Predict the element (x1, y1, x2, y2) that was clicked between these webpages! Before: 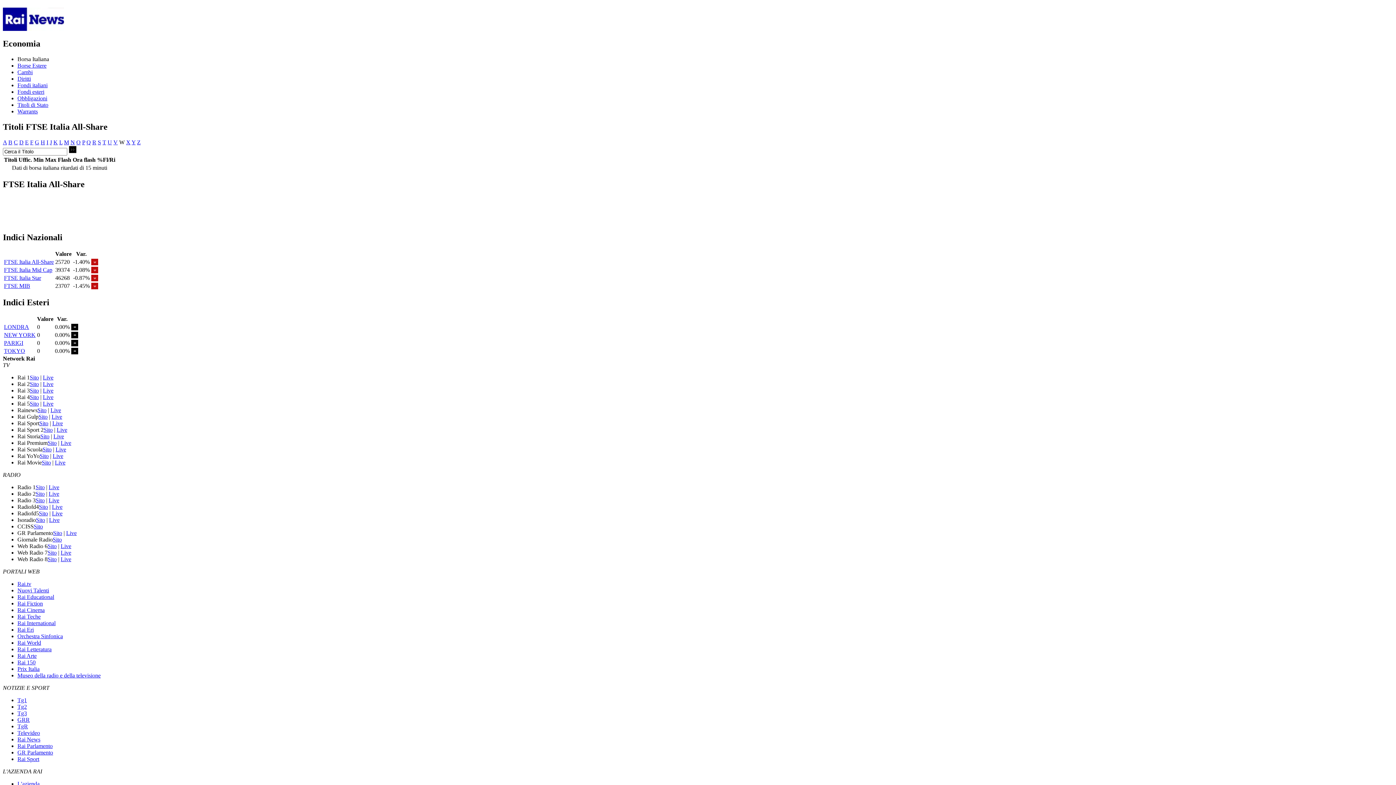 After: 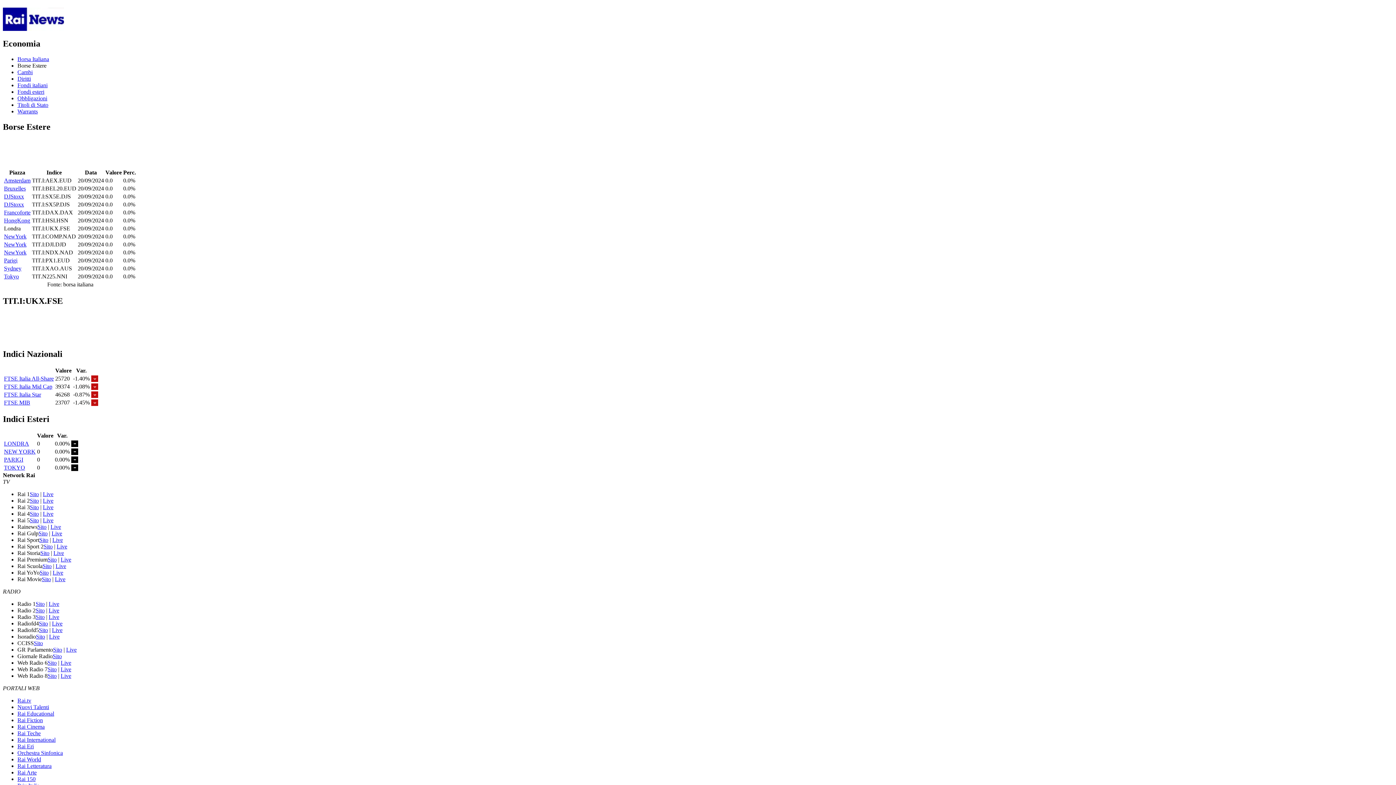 Action: label: LONDRA bbox: (4, 324, 29, 330)